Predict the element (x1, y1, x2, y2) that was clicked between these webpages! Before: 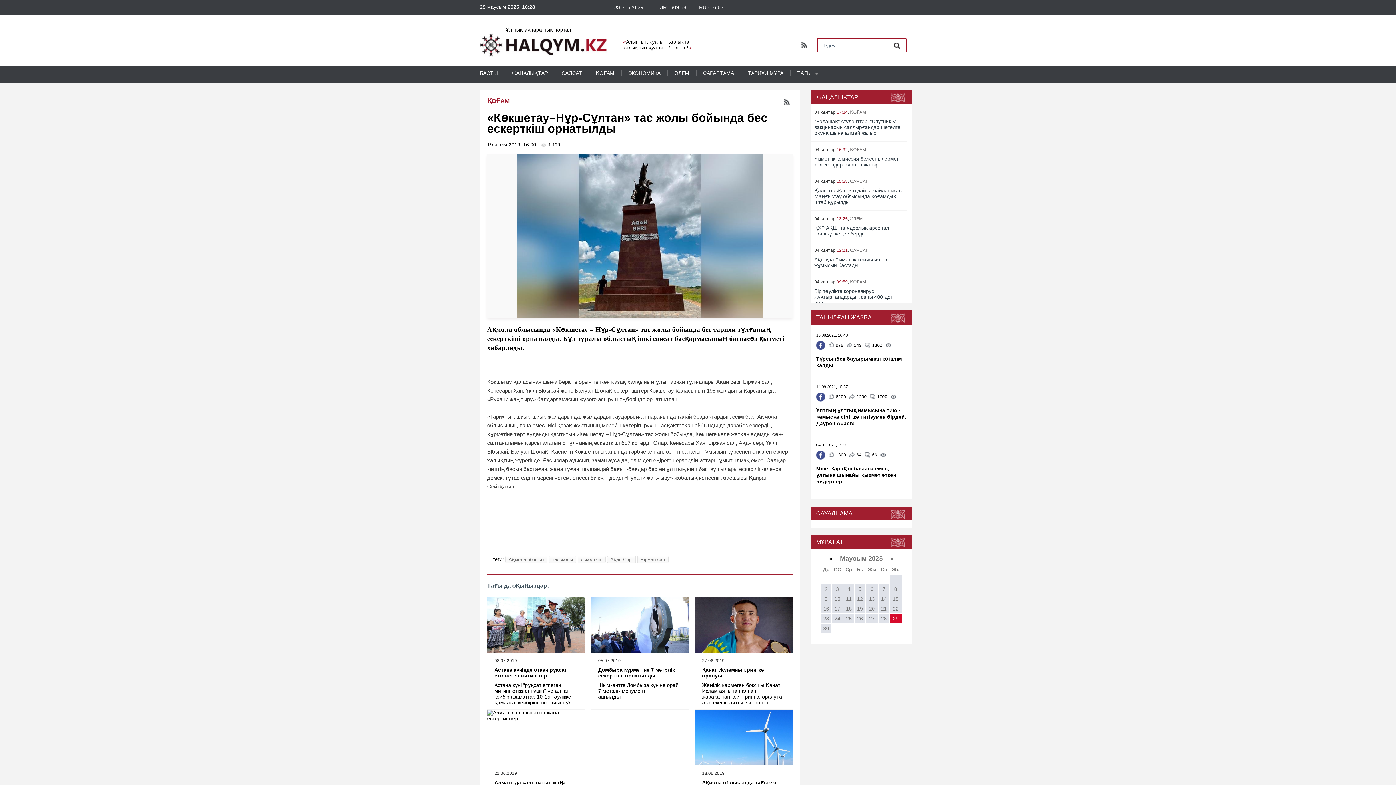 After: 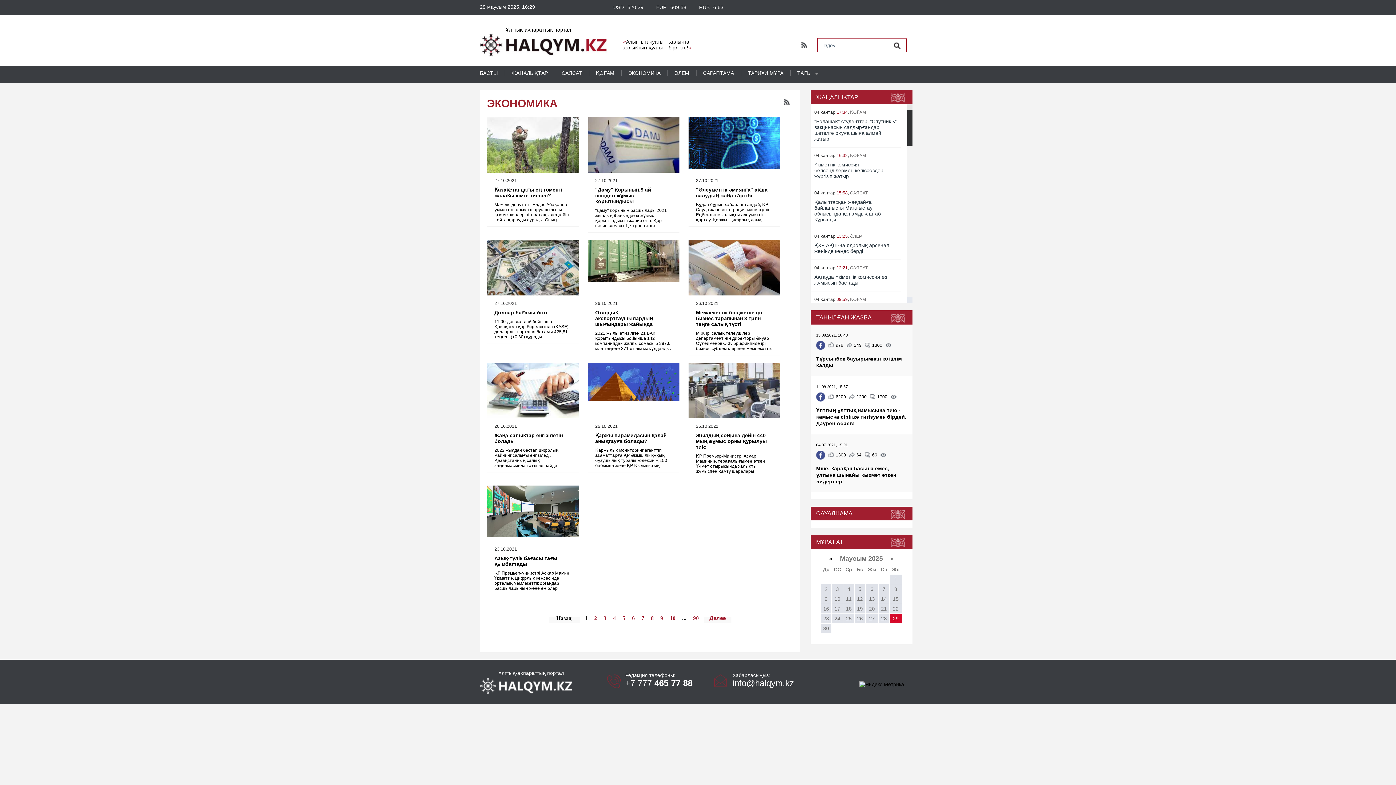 Action: label: ЭКОНОМИКА bbox: (626, 70, 668, 76)